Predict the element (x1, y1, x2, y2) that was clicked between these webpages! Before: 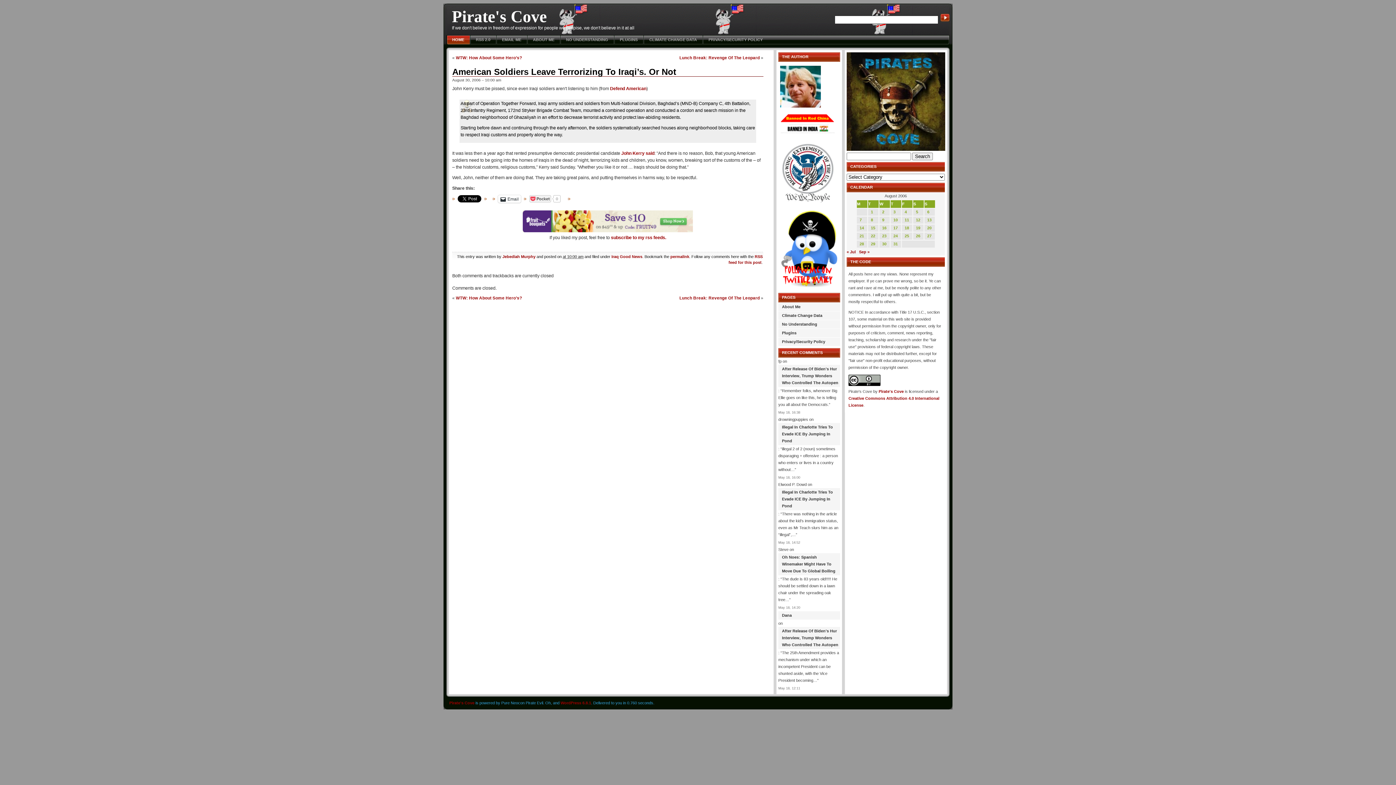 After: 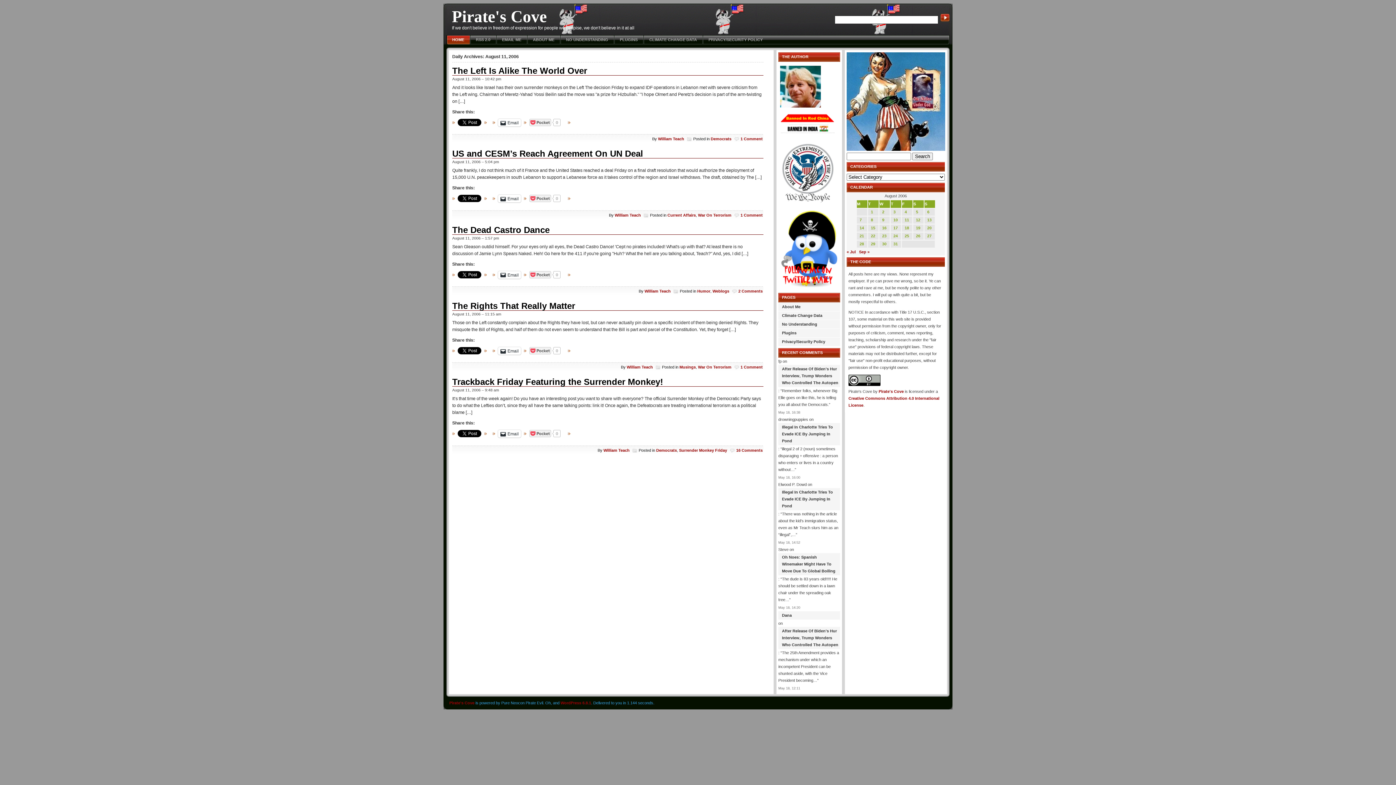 Action: label: Posts published on August 11, 2006 bbox: (904, 217, 909, 222)